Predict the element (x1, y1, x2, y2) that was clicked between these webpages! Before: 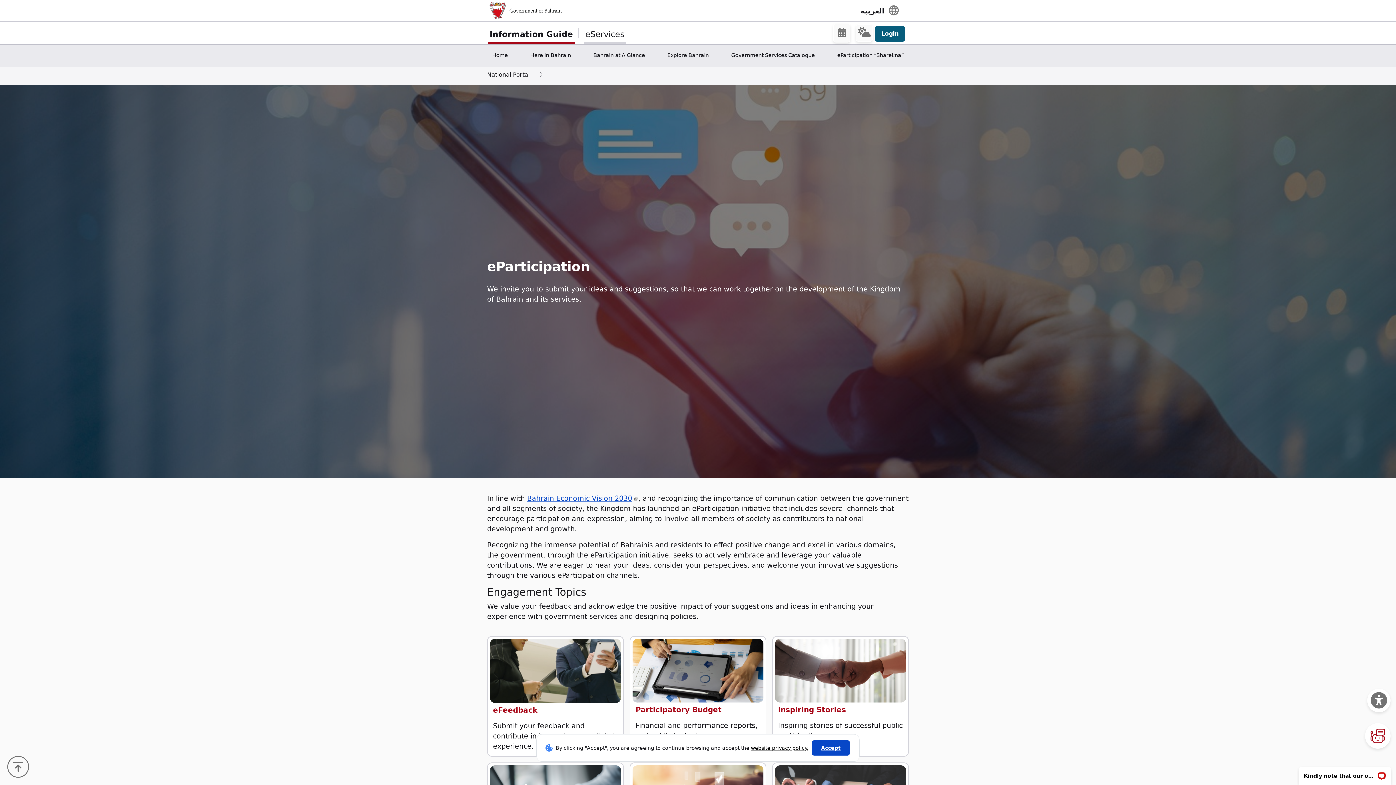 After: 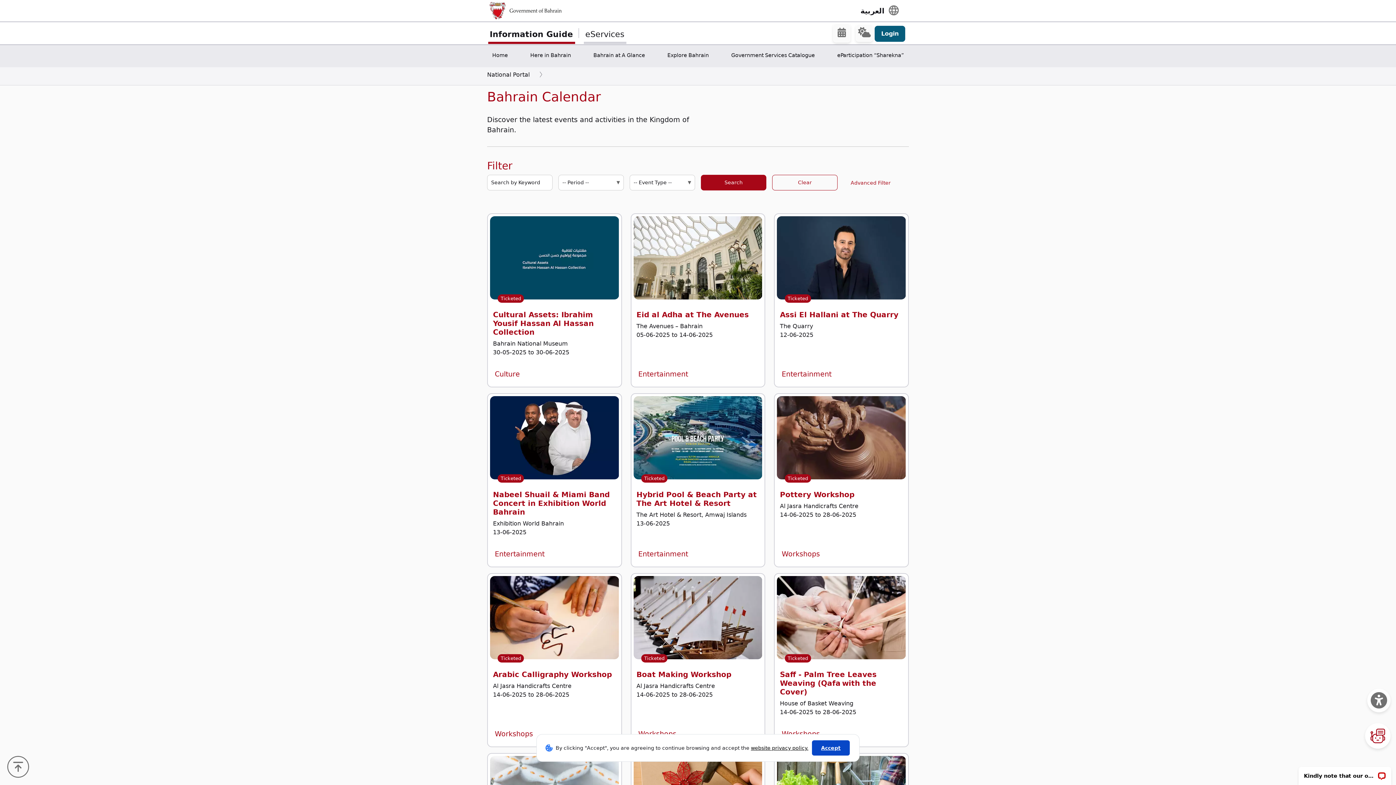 Action: bbox: (833, 23, 850, 42)